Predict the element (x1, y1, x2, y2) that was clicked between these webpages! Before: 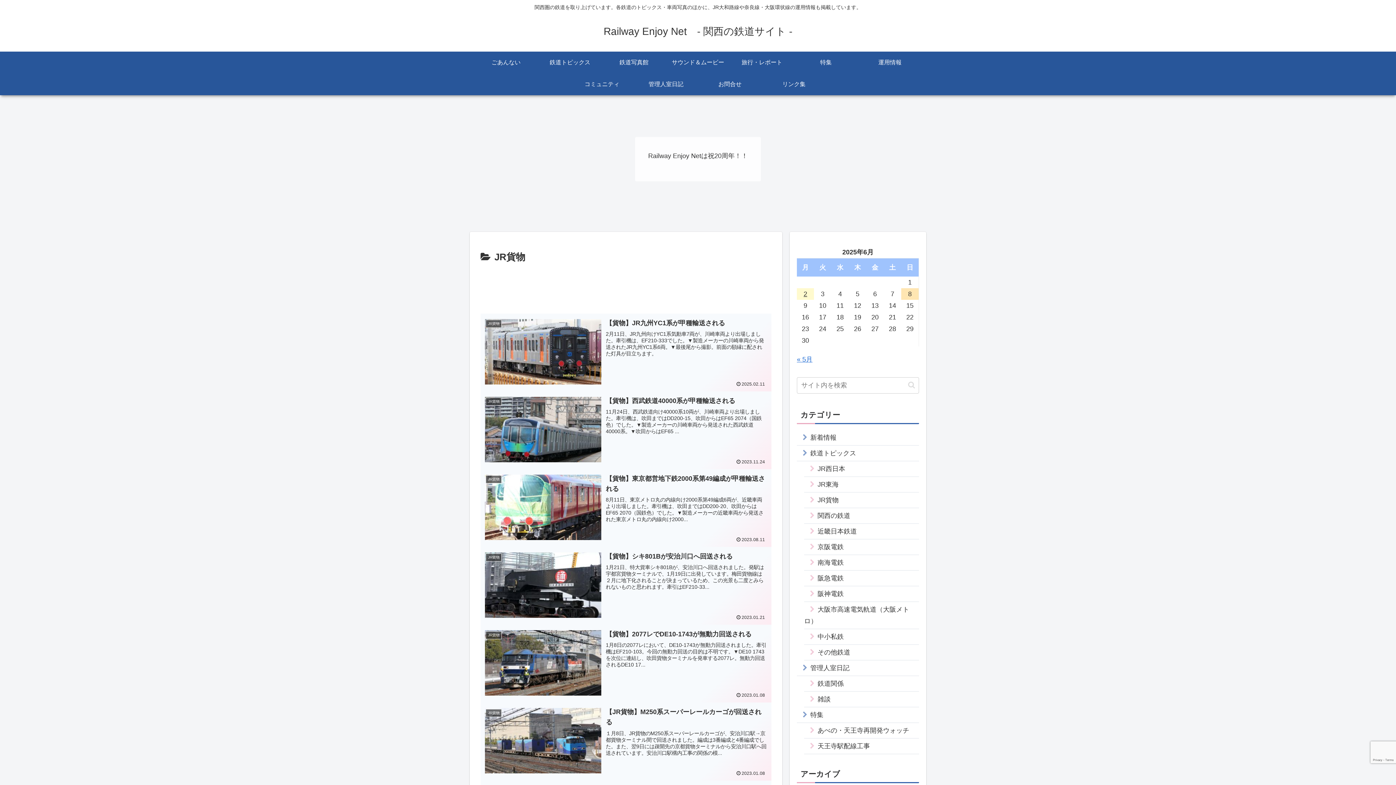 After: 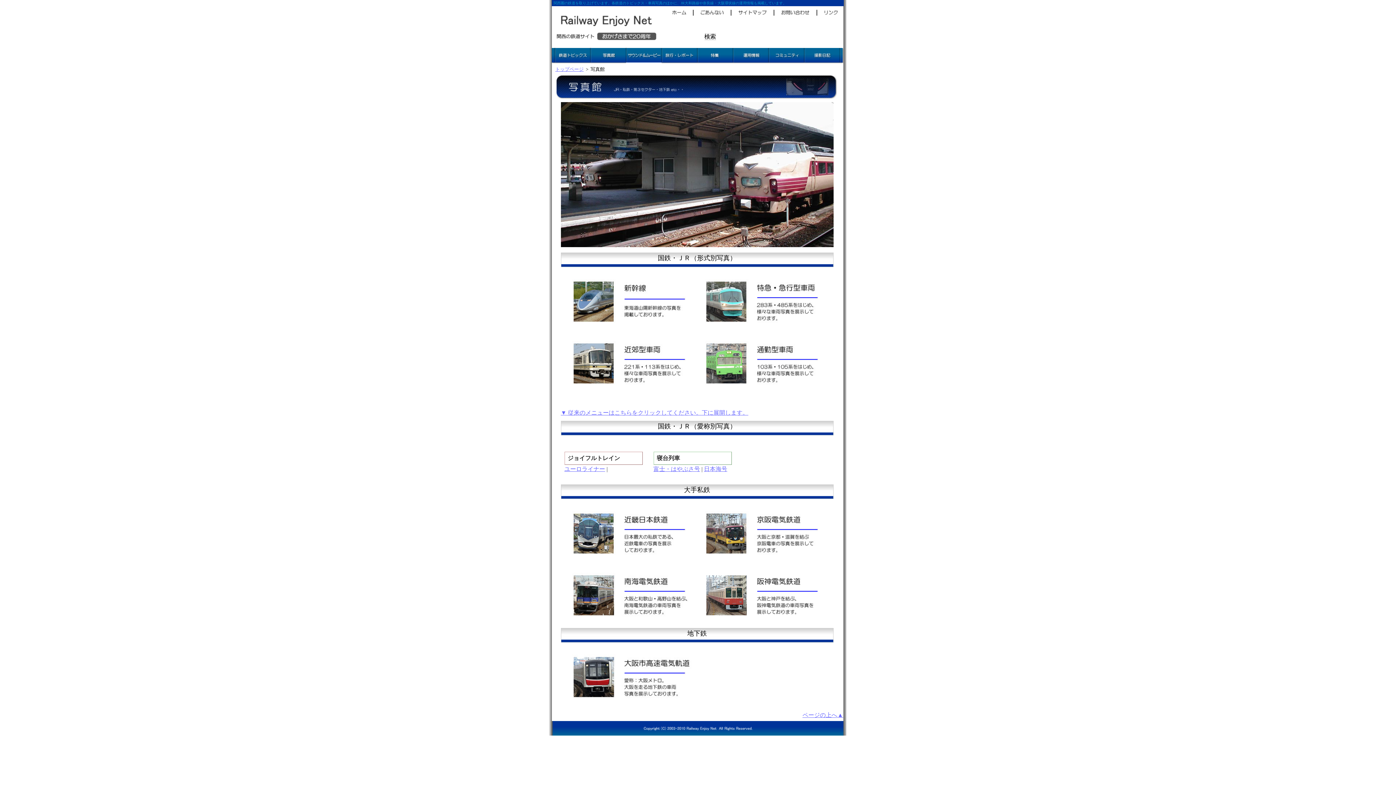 Action: bbox: (602, 51, 666, 73) label: 鉄道写真館